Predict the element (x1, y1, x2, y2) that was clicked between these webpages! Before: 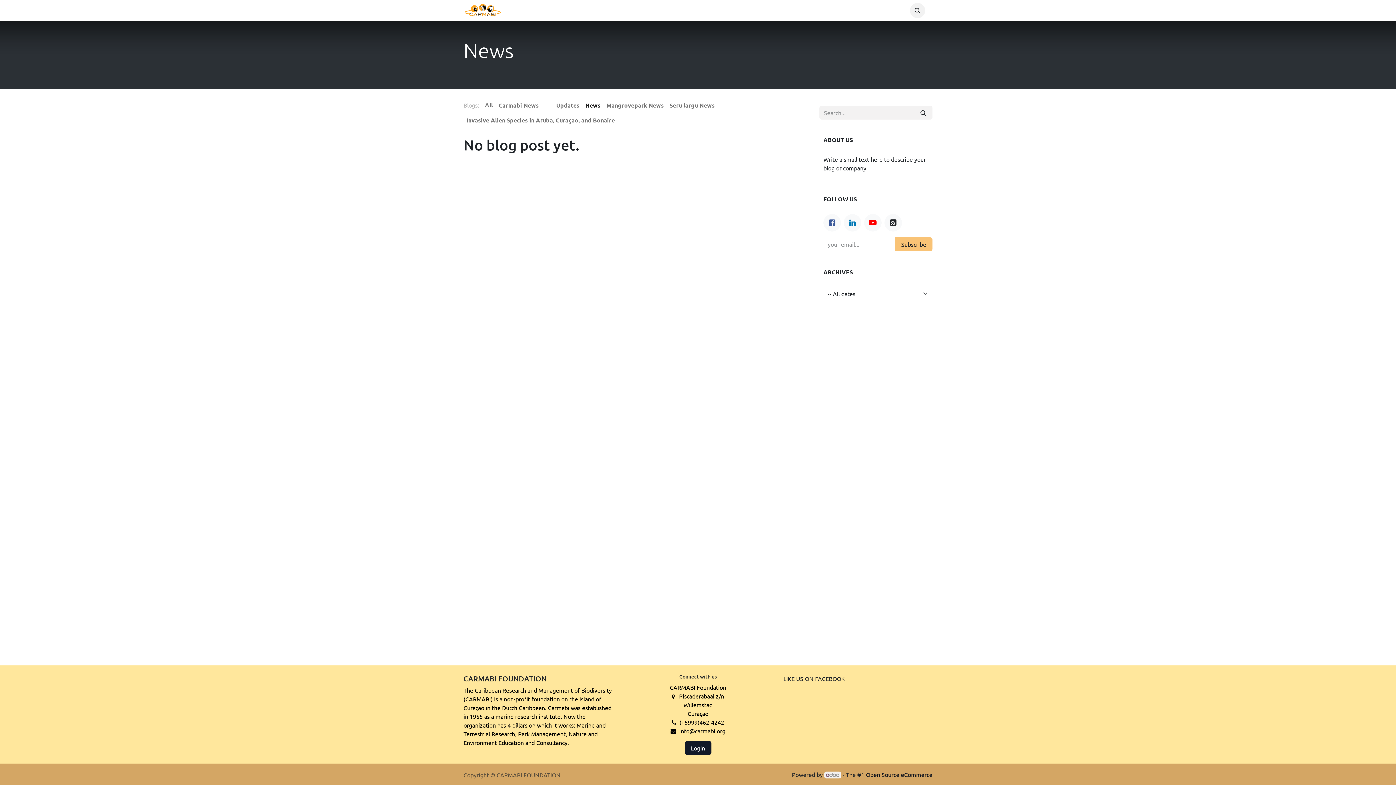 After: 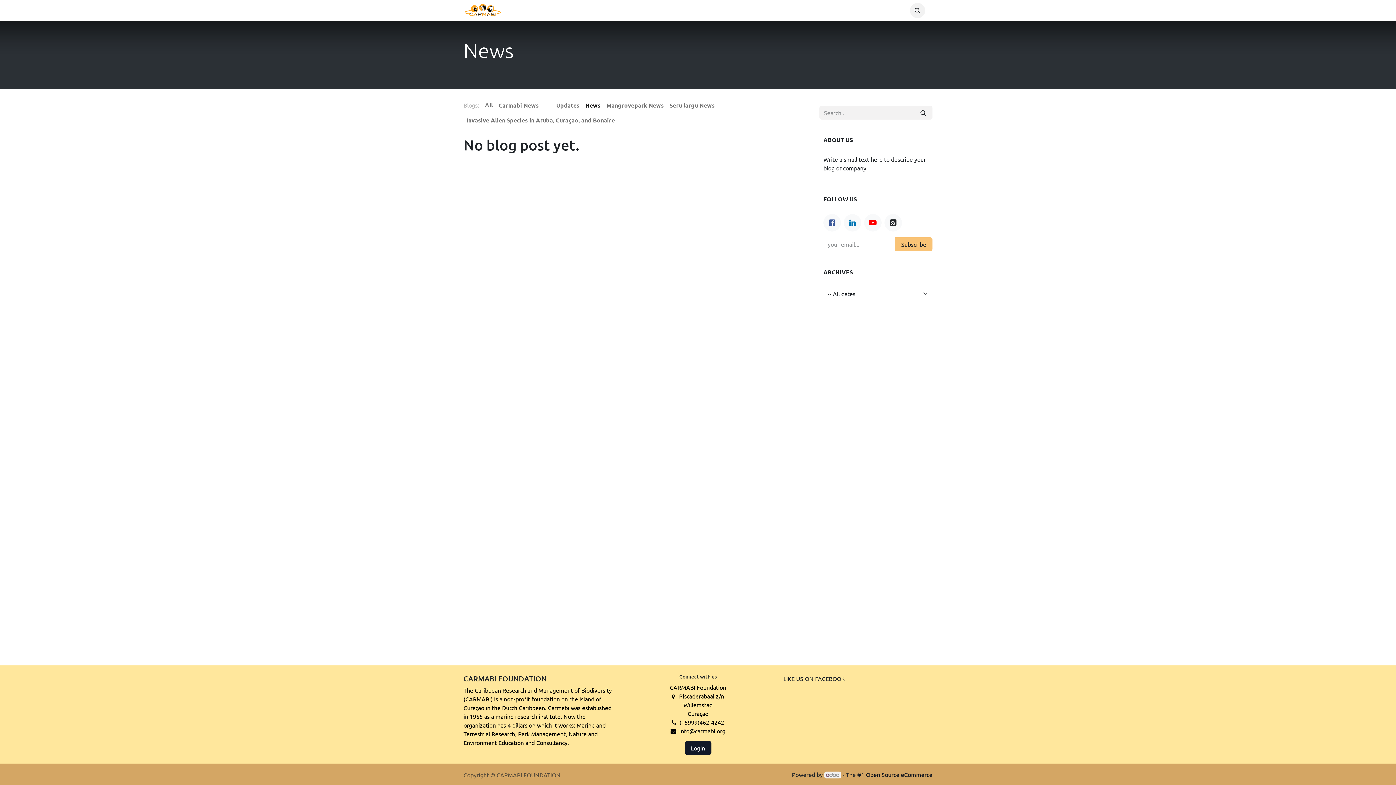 Action: label: Park Management  bbox: (687, 3, 747, 17)